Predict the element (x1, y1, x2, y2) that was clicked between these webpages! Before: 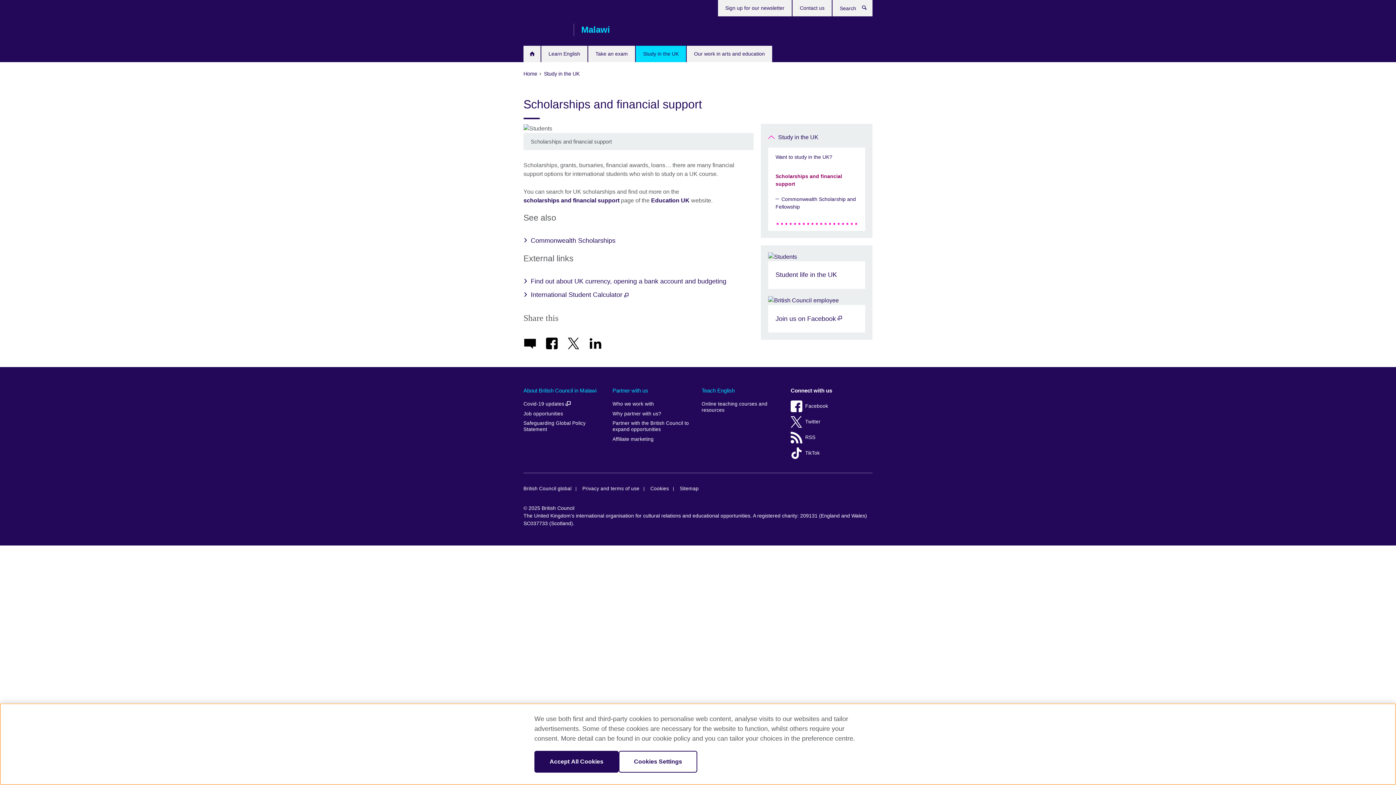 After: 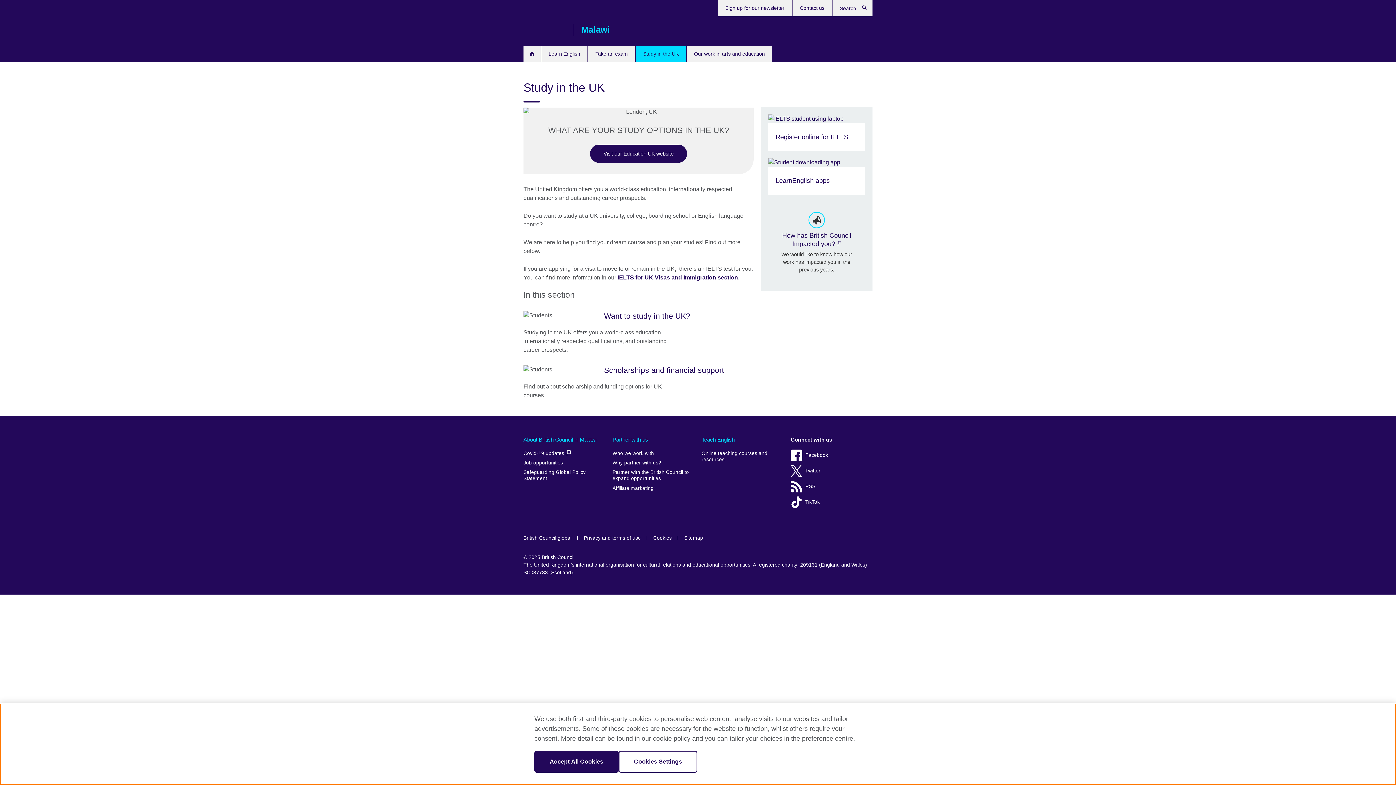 Action: label: Study in the UK bbox: (768, 131, 865, 147)